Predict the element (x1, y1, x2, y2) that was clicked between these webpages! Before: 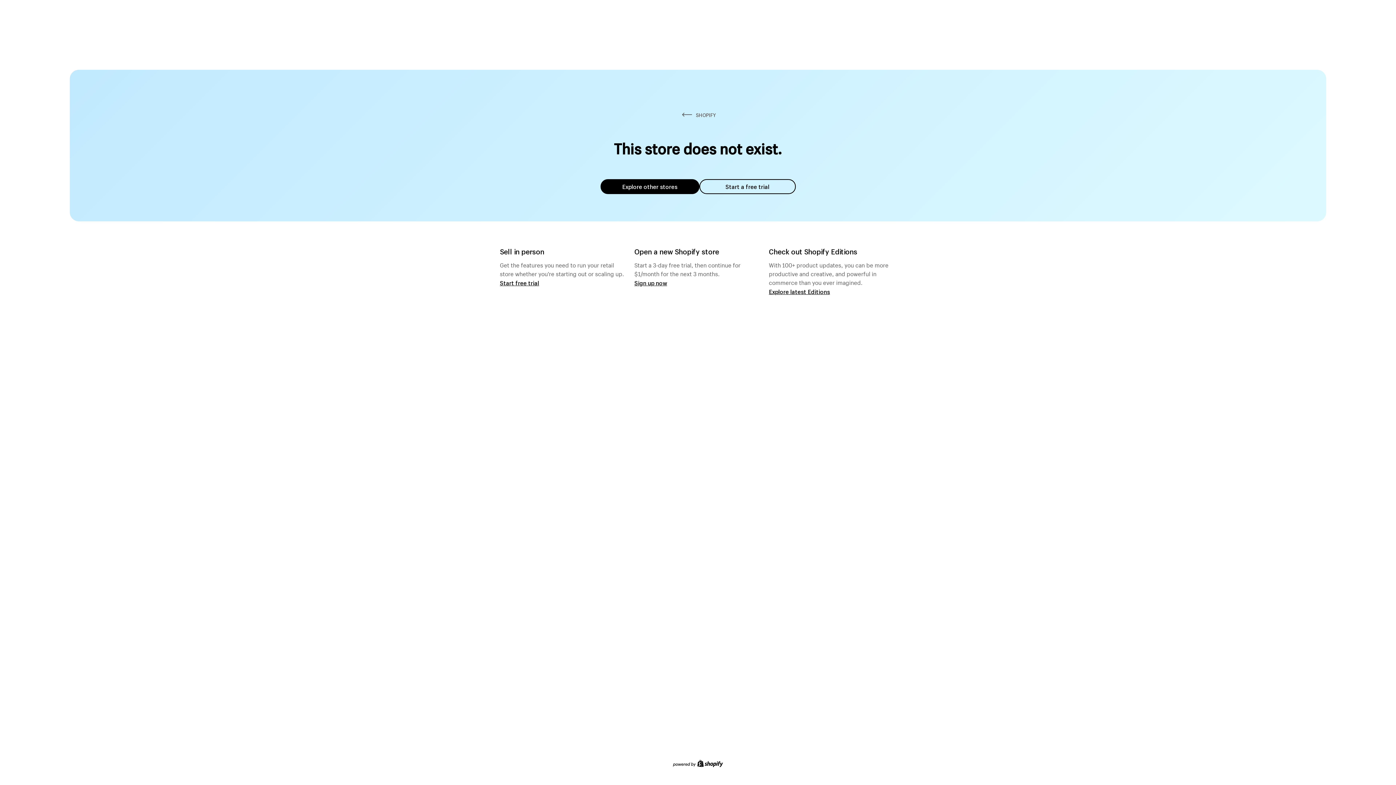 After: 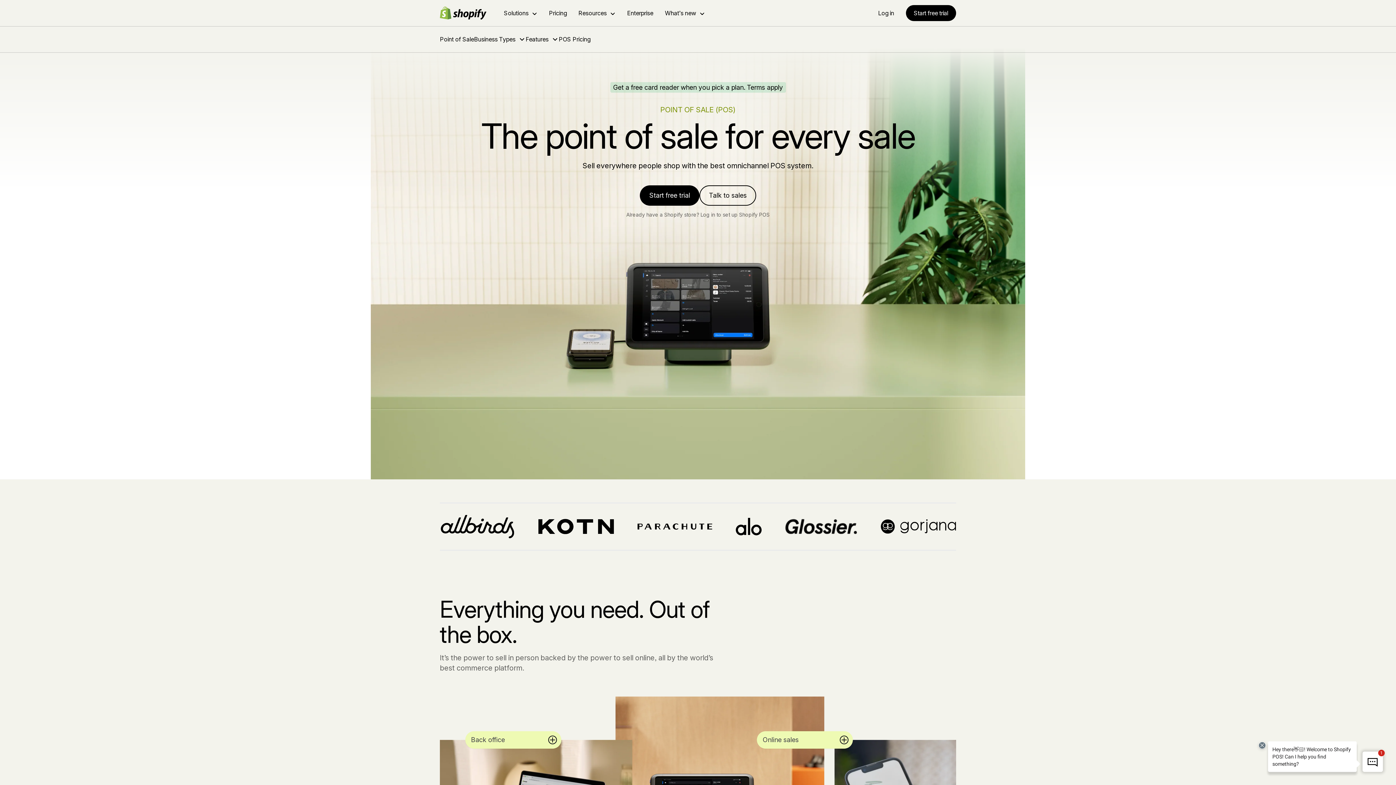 Action: bbox: (500, 279, 539, 286) label: Start free trial